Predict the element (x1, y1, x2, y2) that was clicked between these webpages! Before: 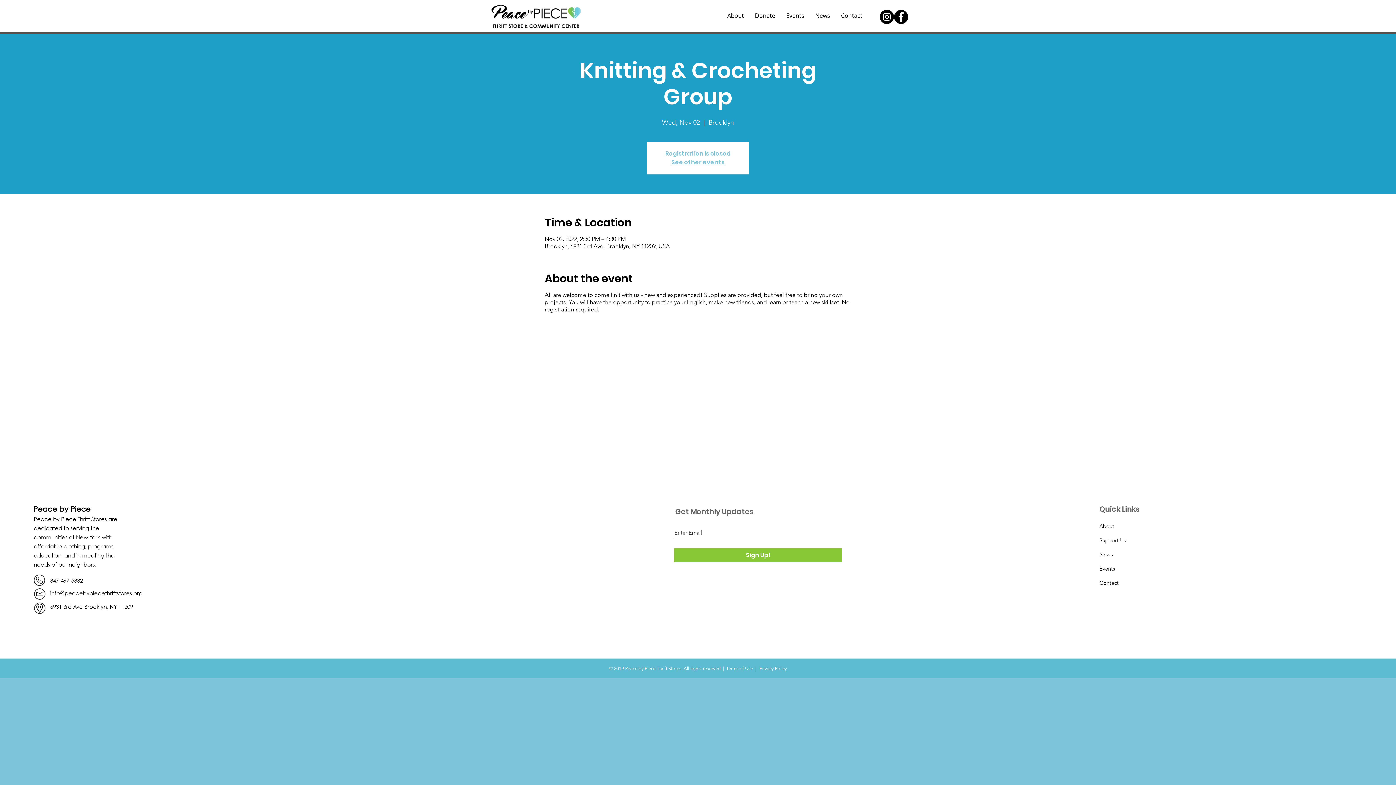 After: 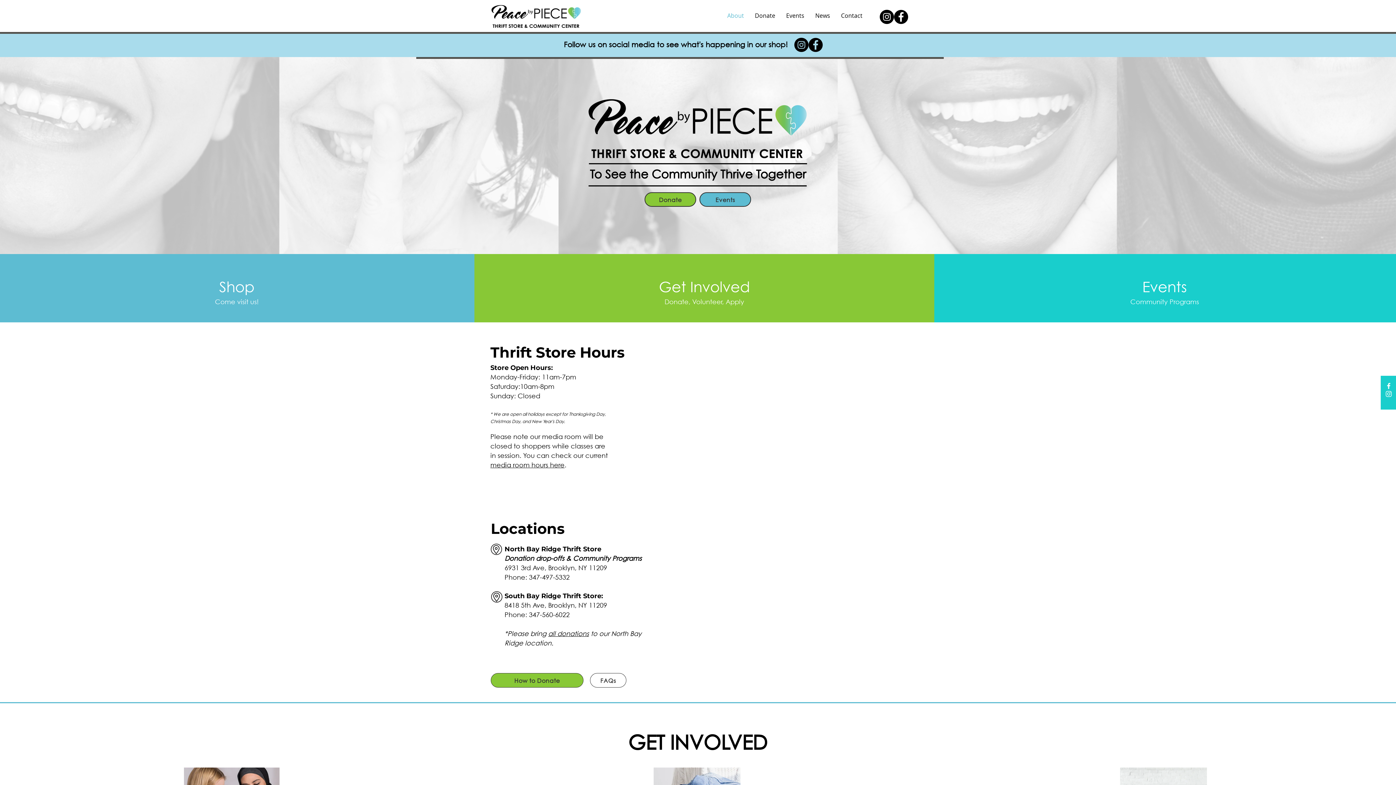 Action: bbox: (722, 7, 749, 24) label: About